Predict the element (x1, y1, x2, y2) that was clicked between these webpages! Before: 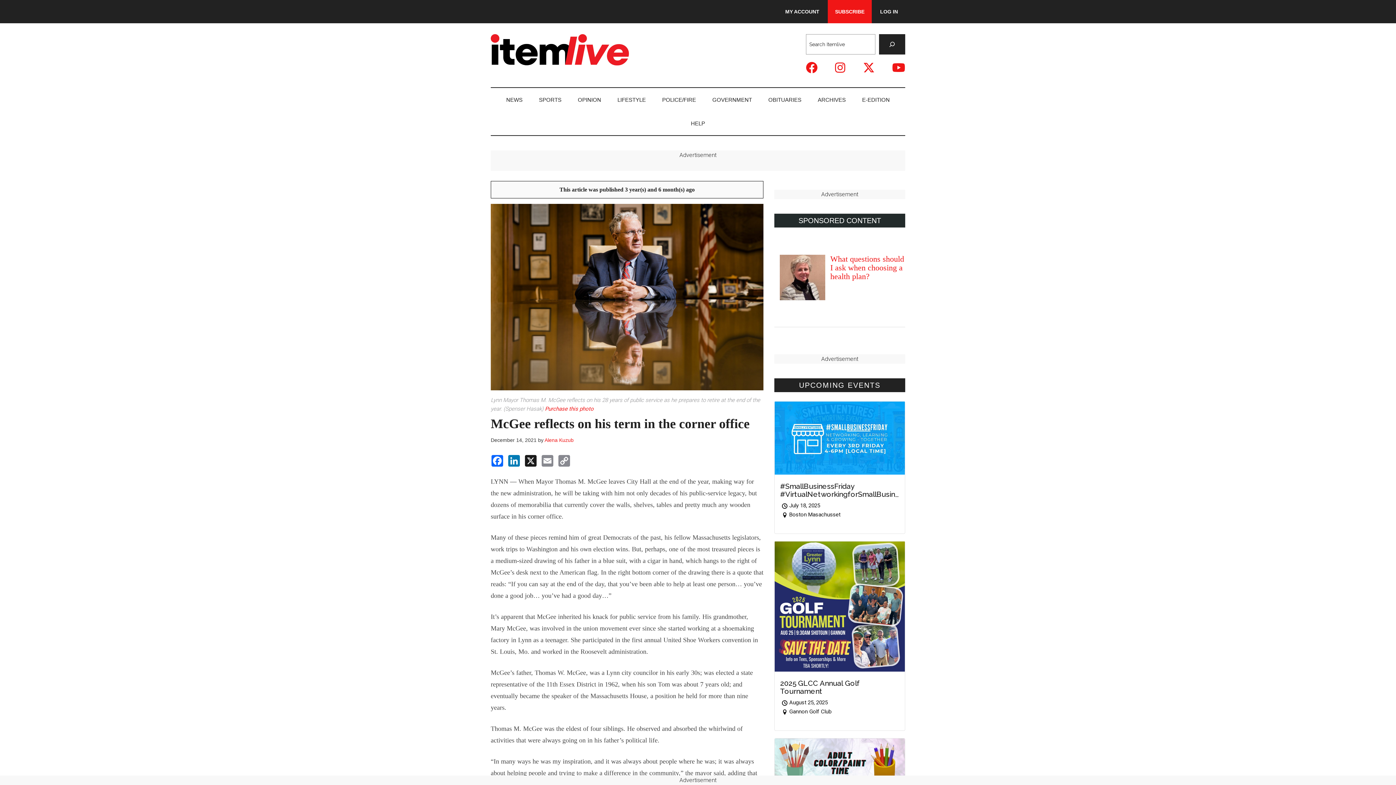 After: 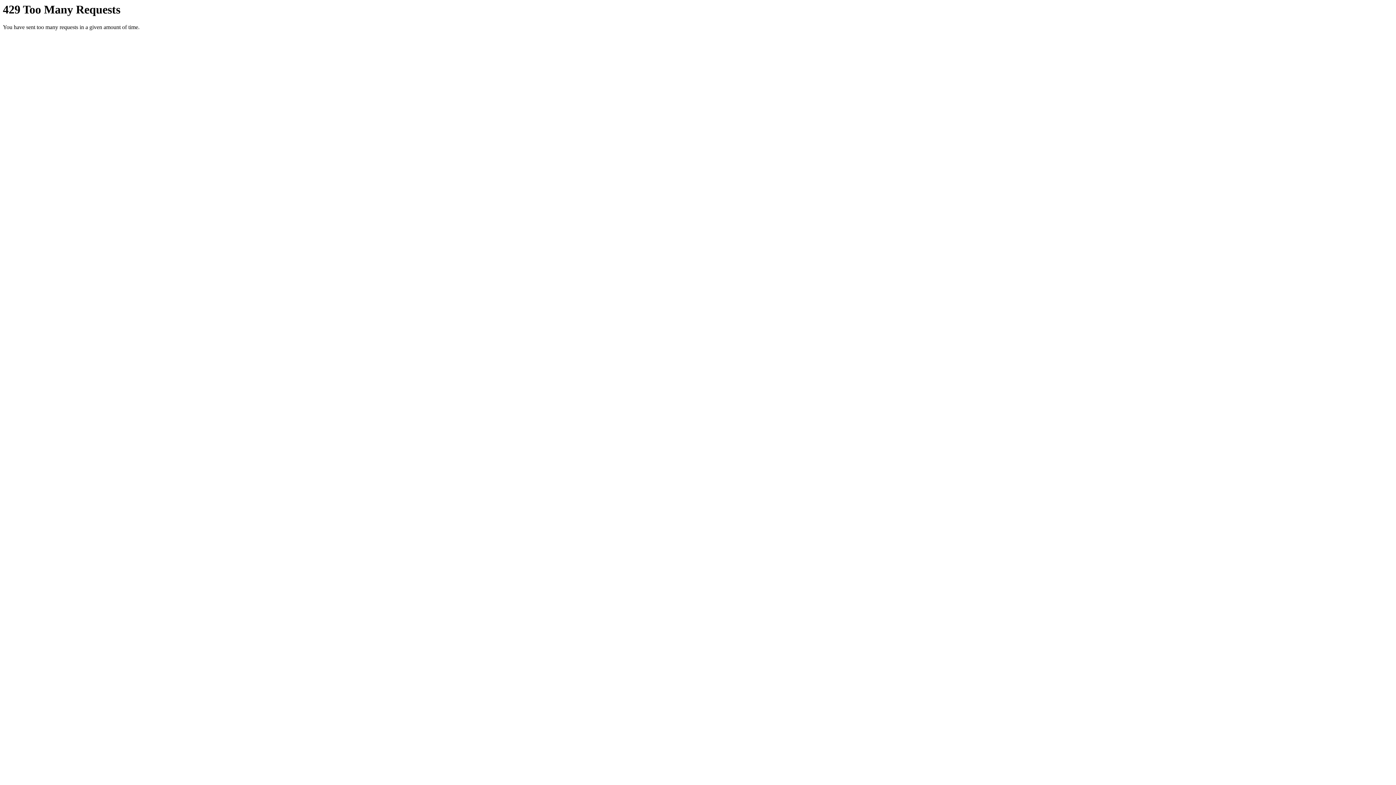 Action: label: Purchase this photo bbox: (545, 405, 593, 412)